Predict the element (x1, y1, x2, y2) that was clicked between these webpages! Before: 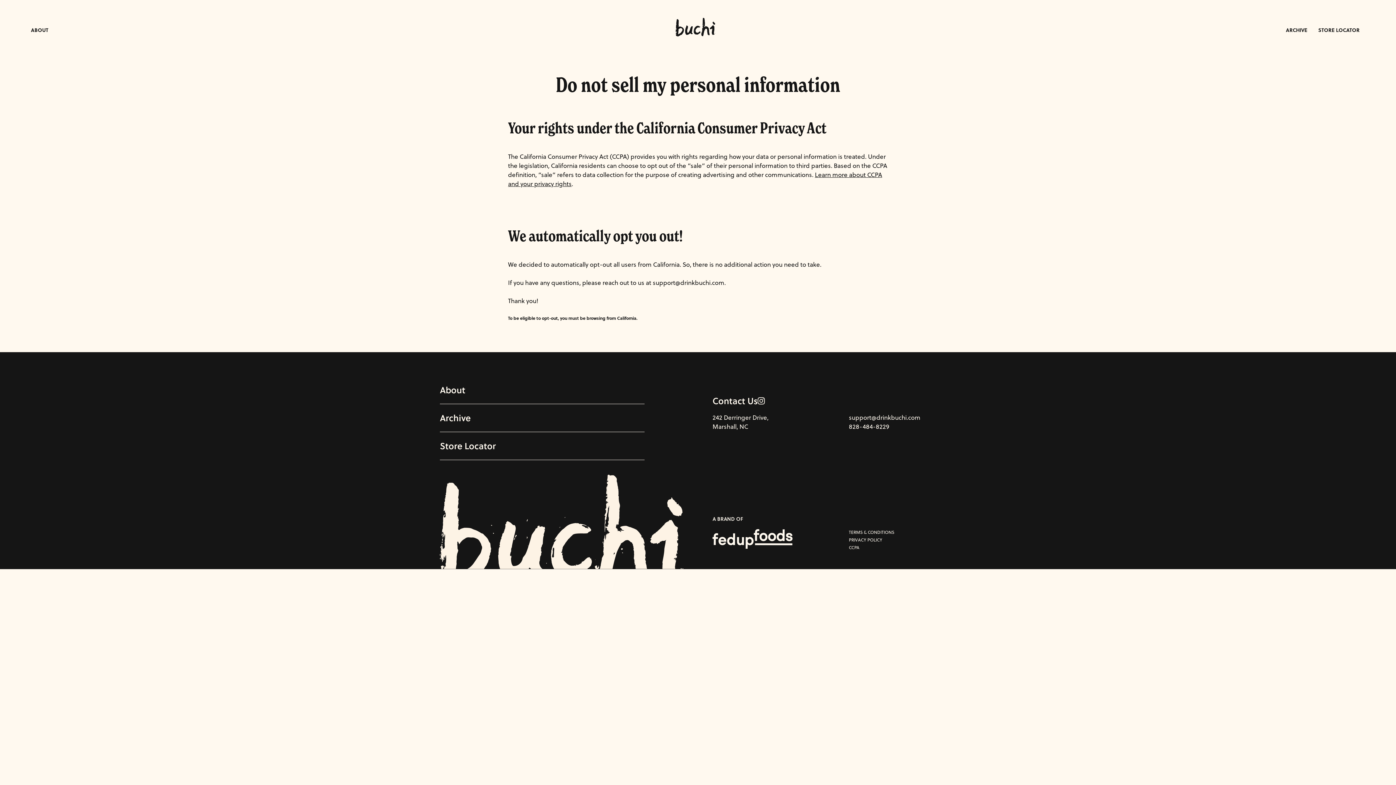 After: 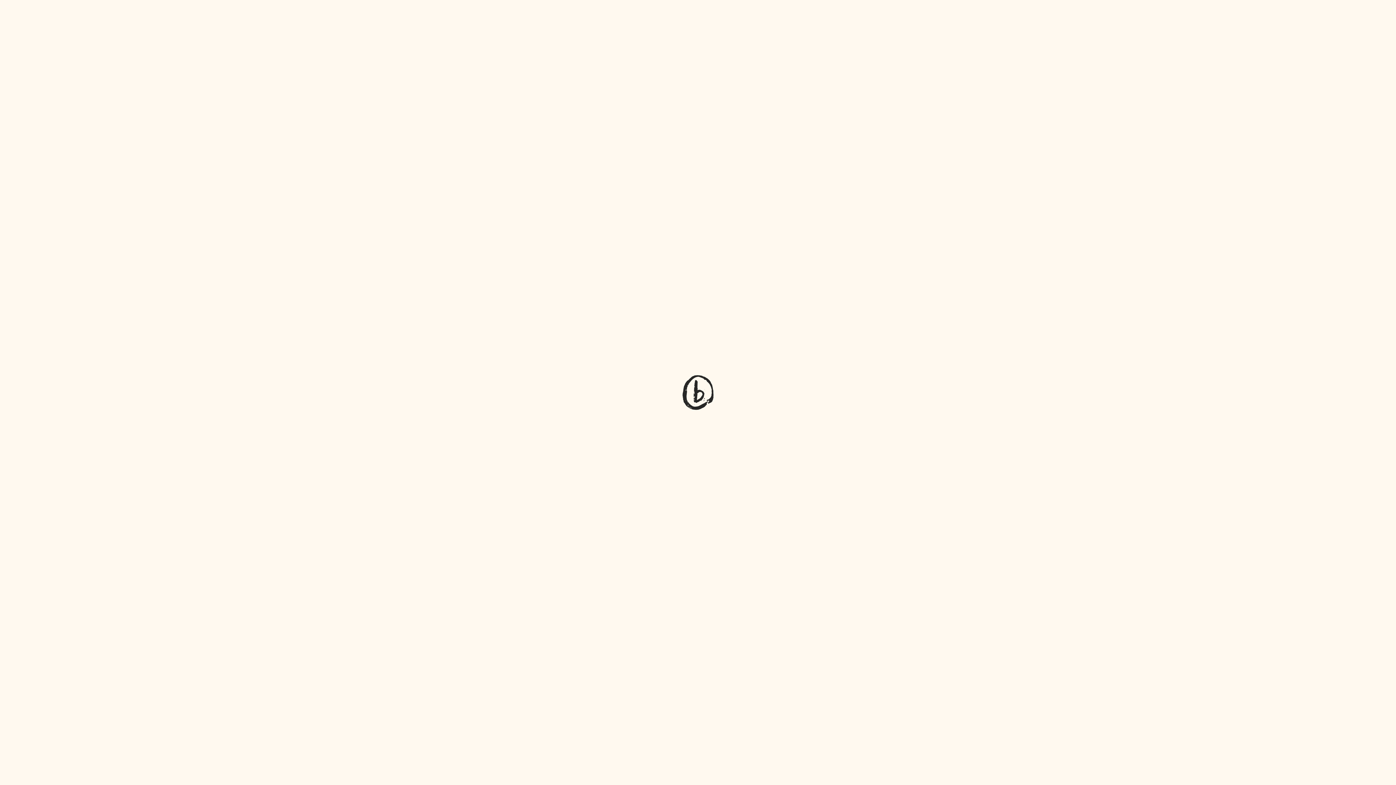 Action: label: 828-484-8229 bbox: (849, 422, 889, 431)